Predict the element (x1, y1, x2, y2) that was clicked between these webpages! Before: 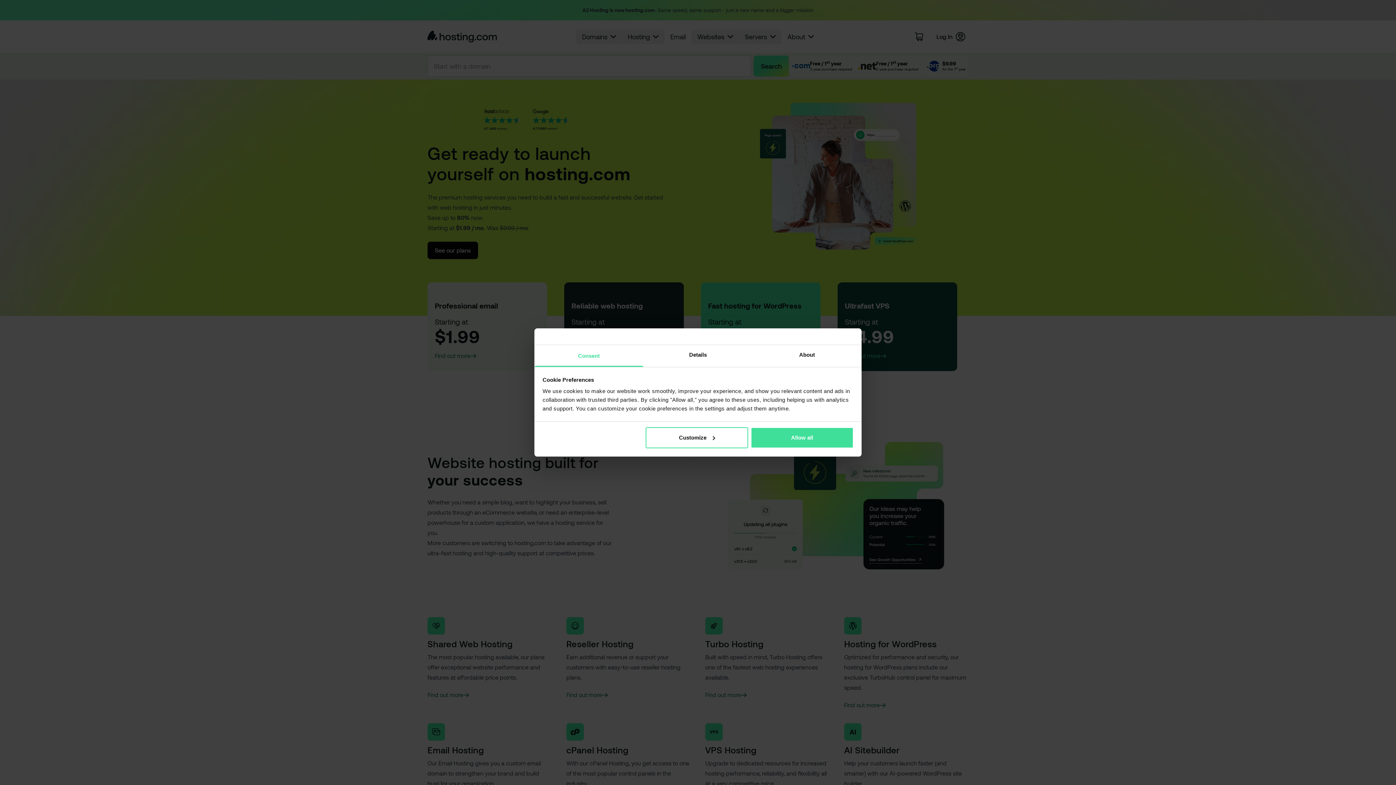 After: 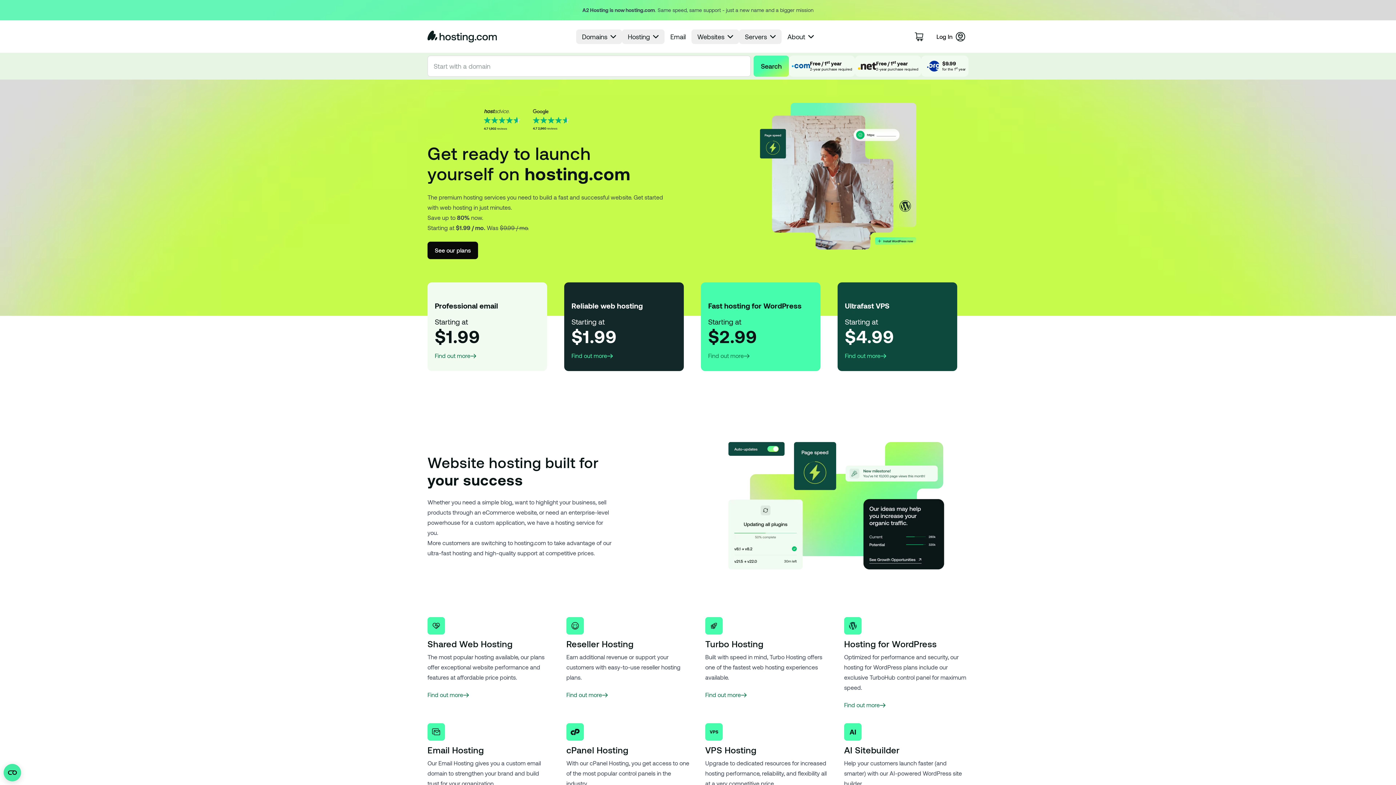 Action: bbox: (751, 427, 853, 448) label: Allow all